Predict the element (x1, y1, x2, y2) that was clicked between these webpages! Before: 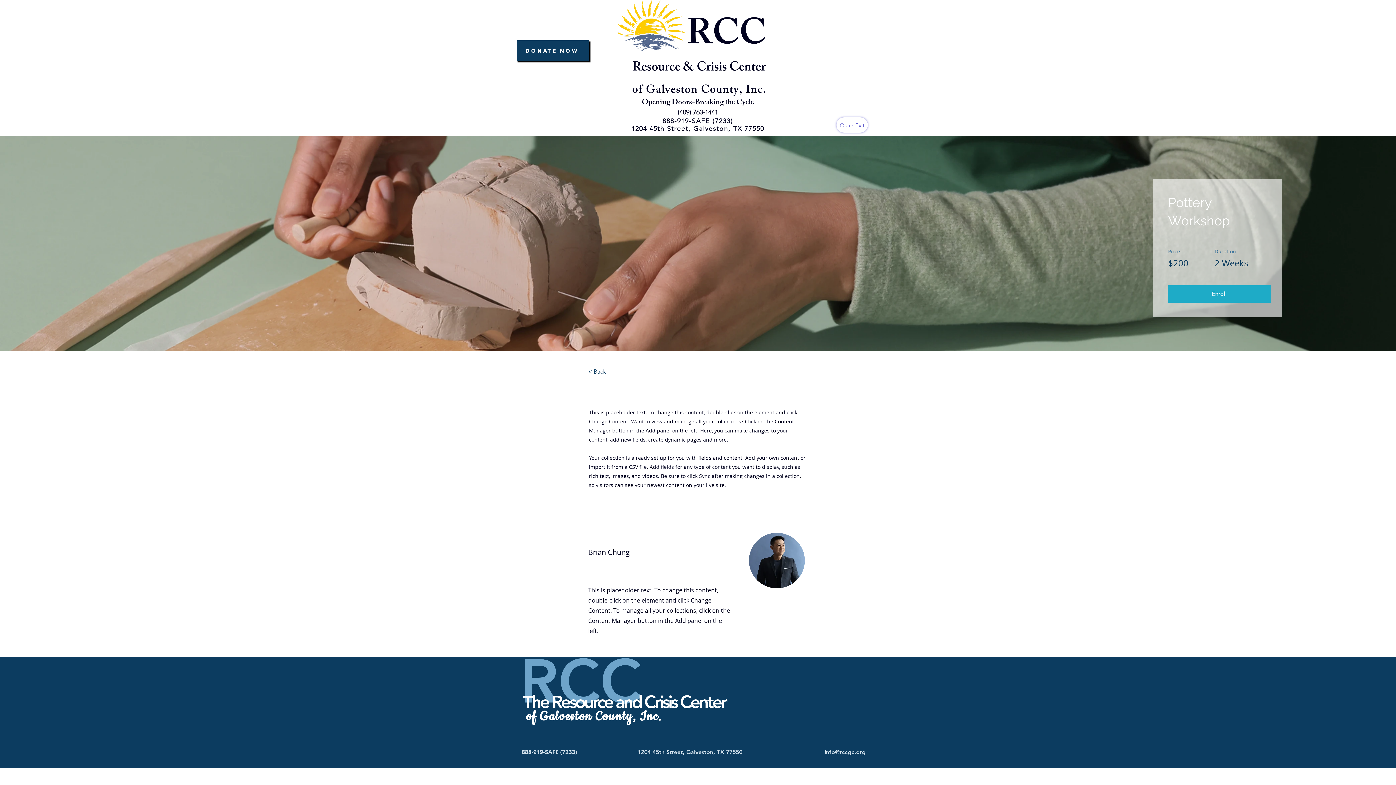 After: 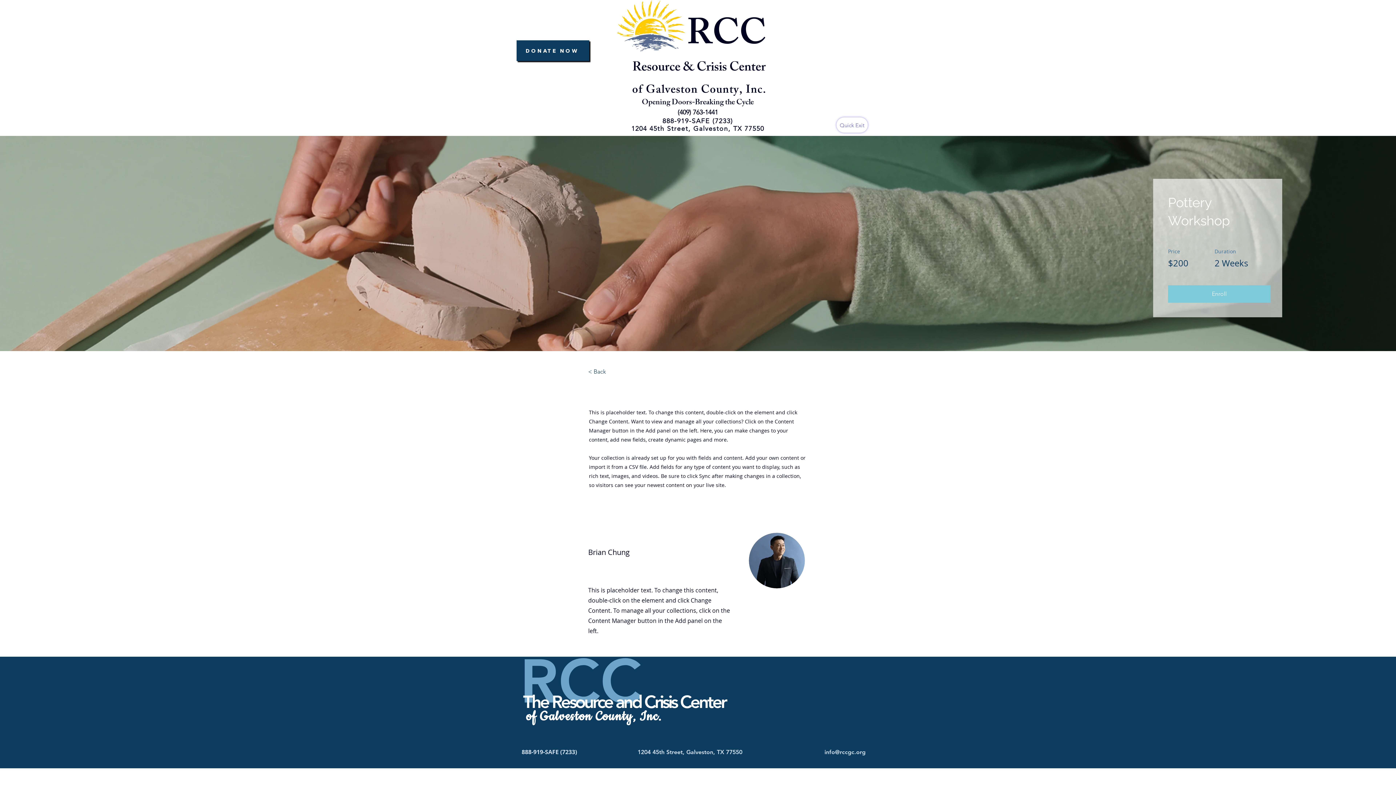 Action: bbox: (1168, 285, 1270, 302) label: Enroll